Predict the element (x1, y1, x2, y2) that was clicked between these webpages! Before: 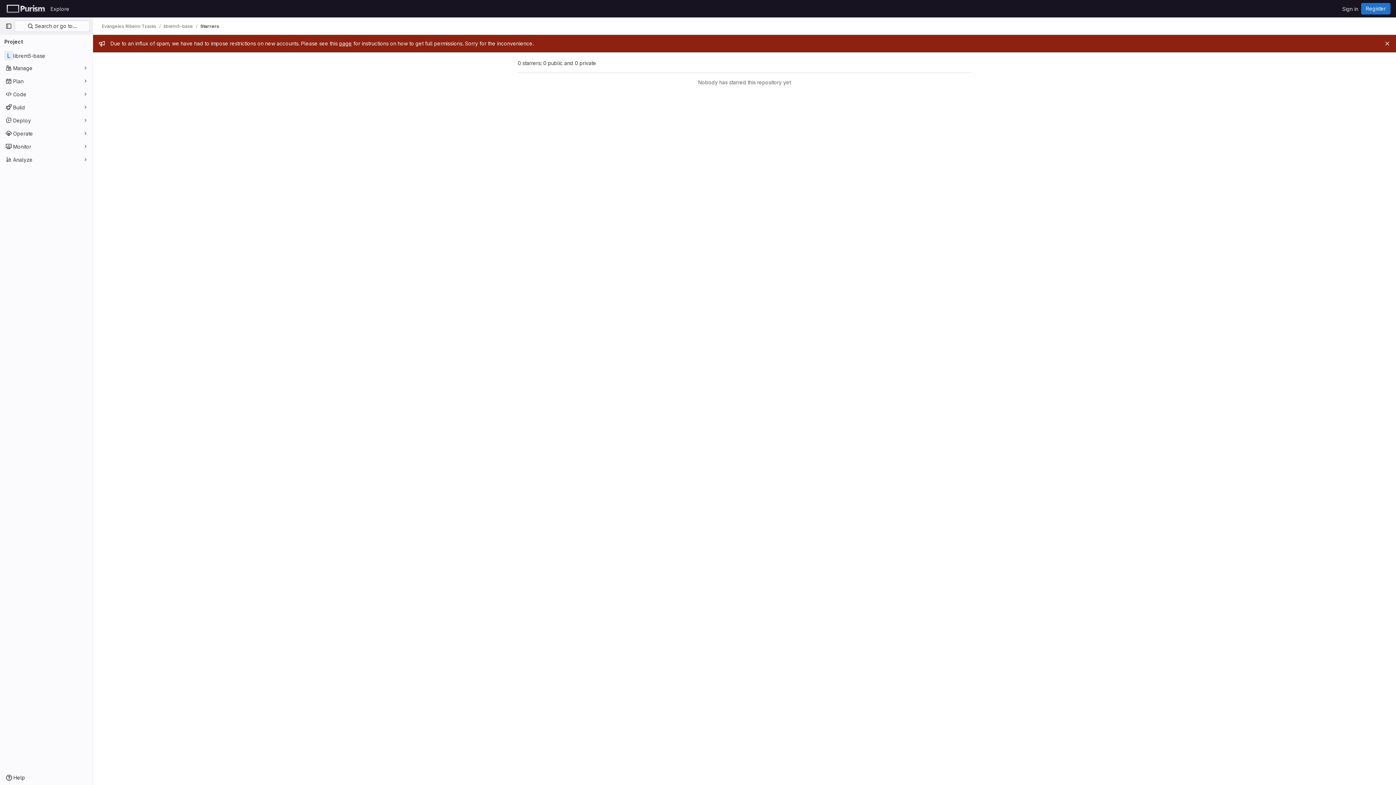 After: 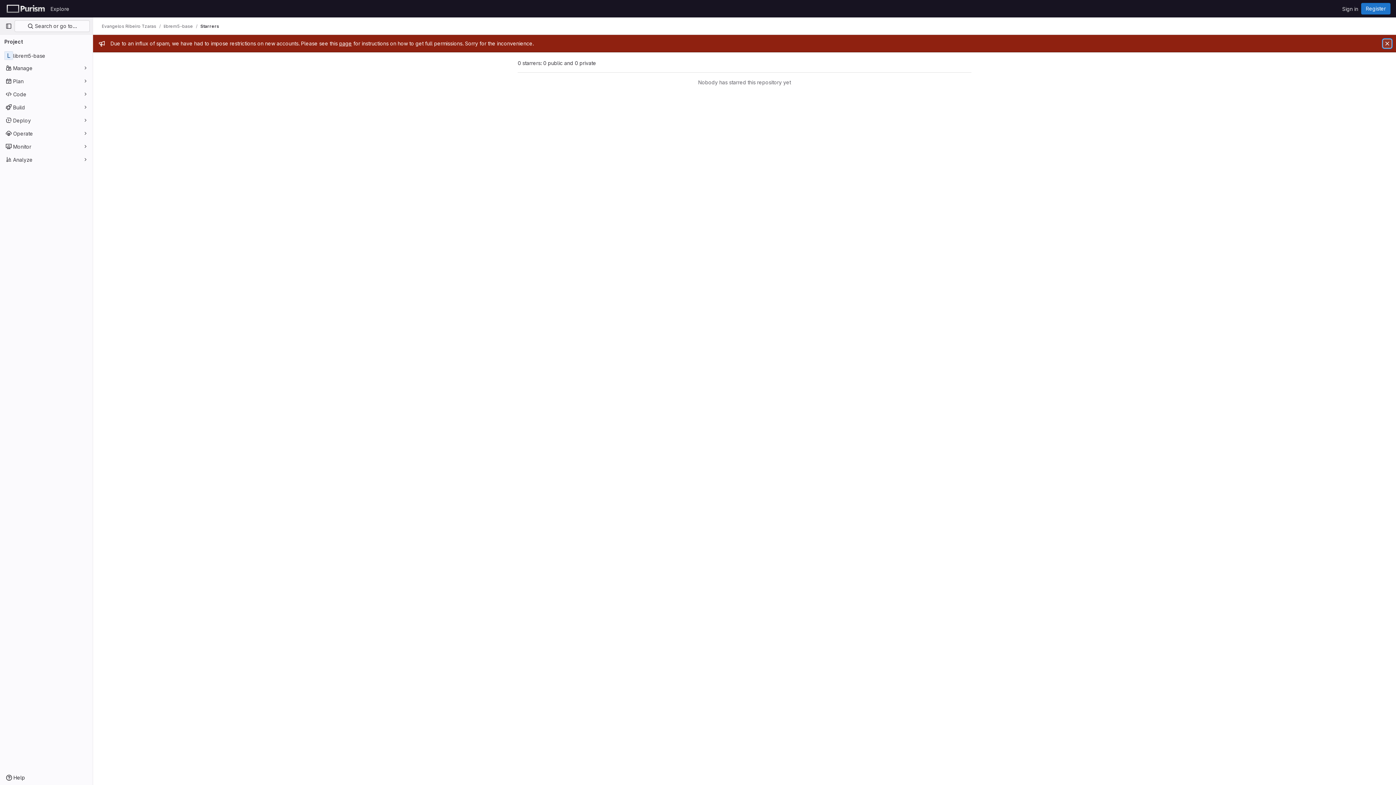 Action: label: Close bbox: (1383, 39, 1392, 48)